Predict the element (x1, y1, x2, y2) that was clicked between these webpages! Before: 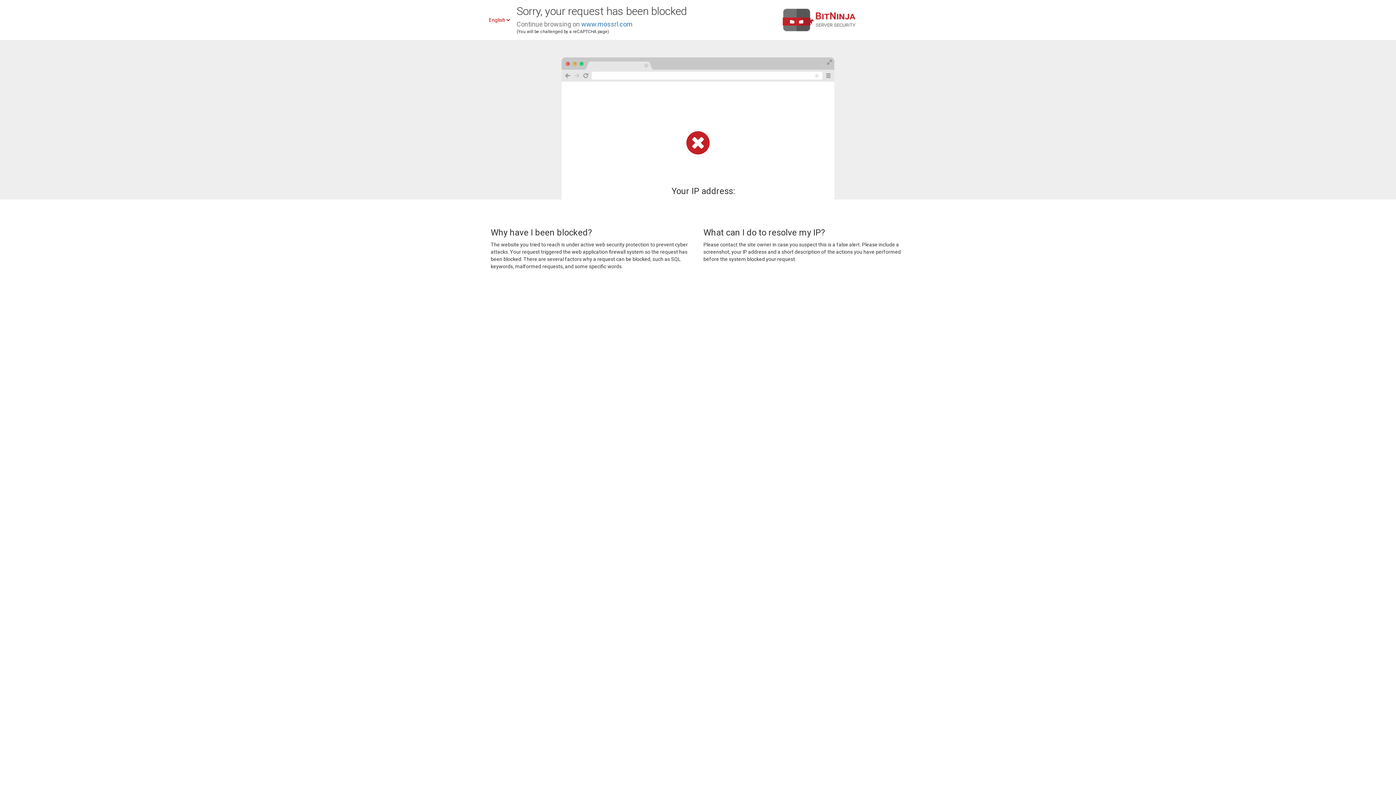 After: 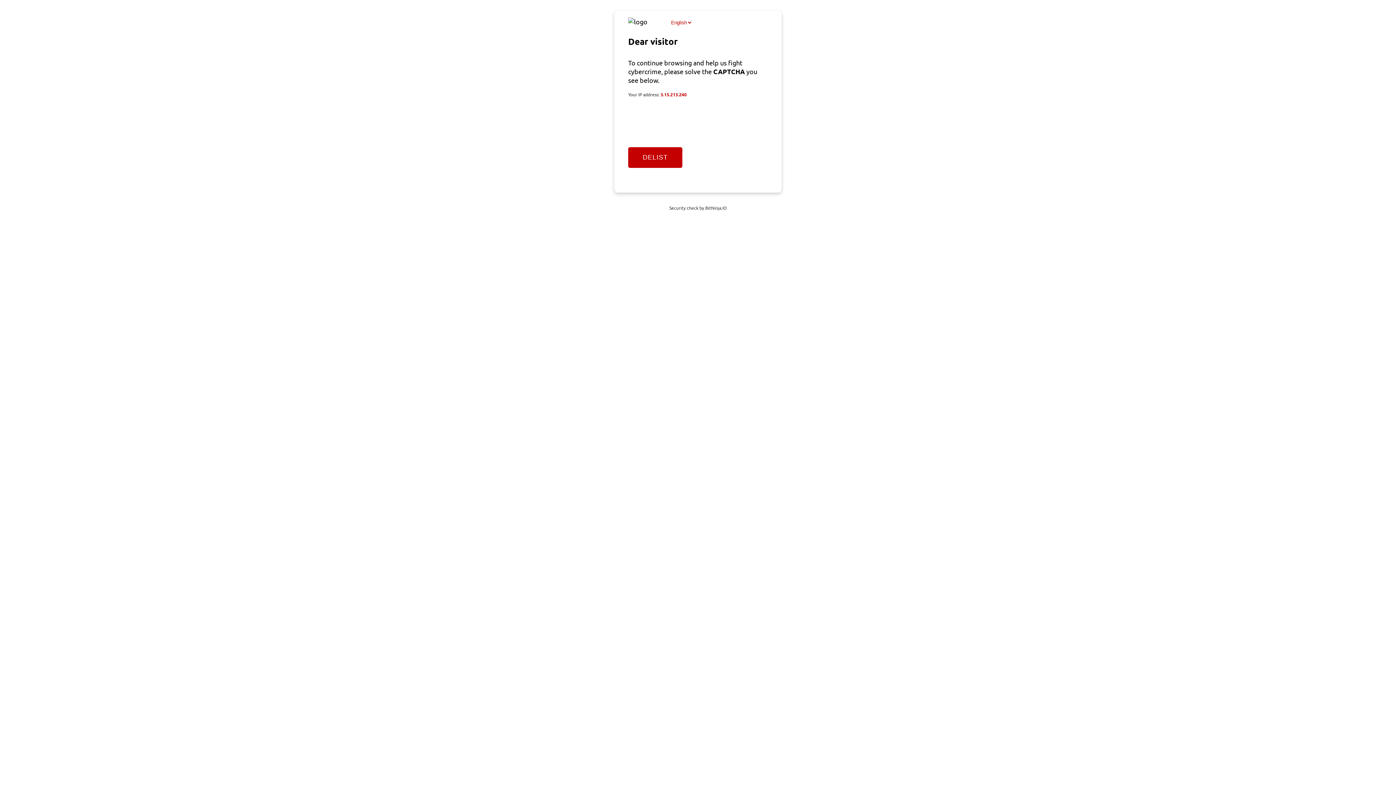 Action: bbox: (581, 20, 632, 28) label: www.mossrl.com